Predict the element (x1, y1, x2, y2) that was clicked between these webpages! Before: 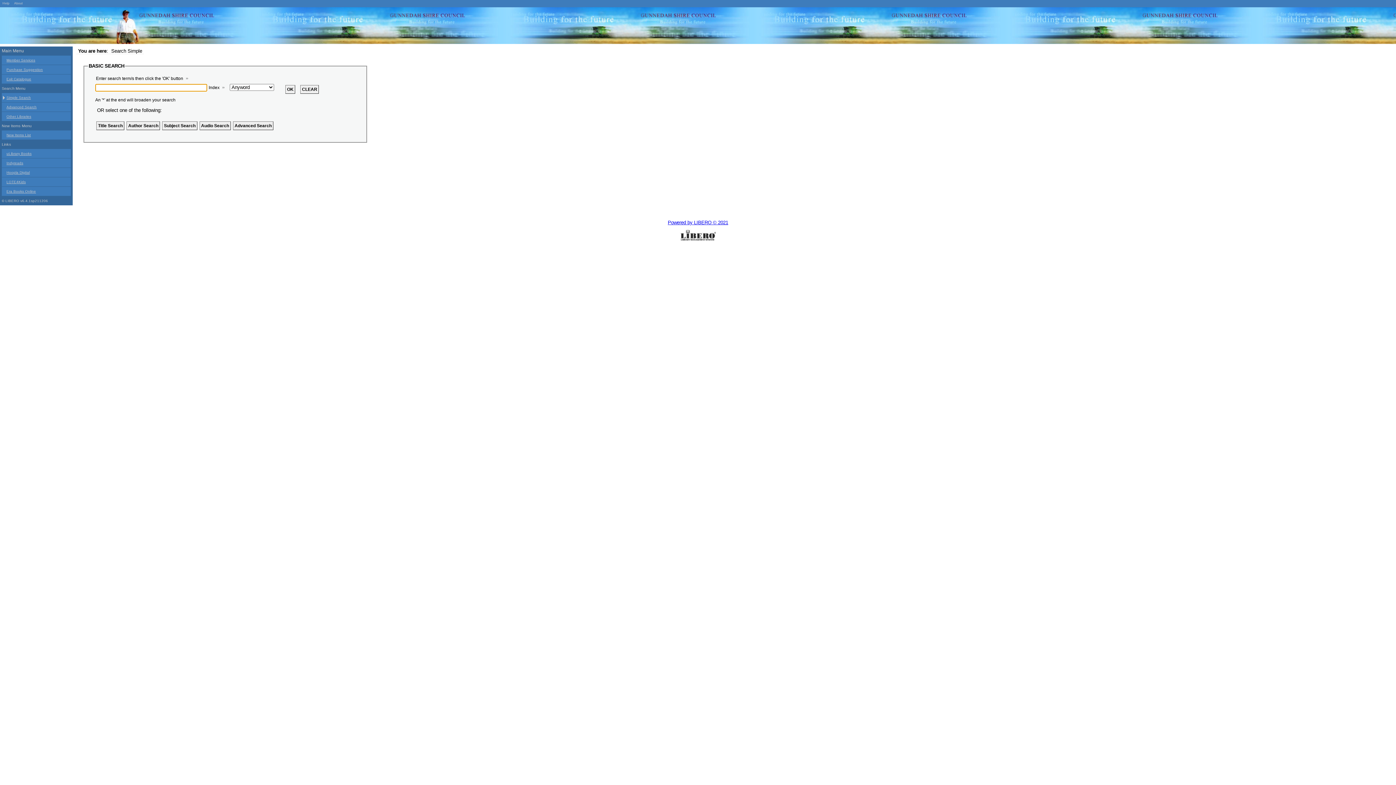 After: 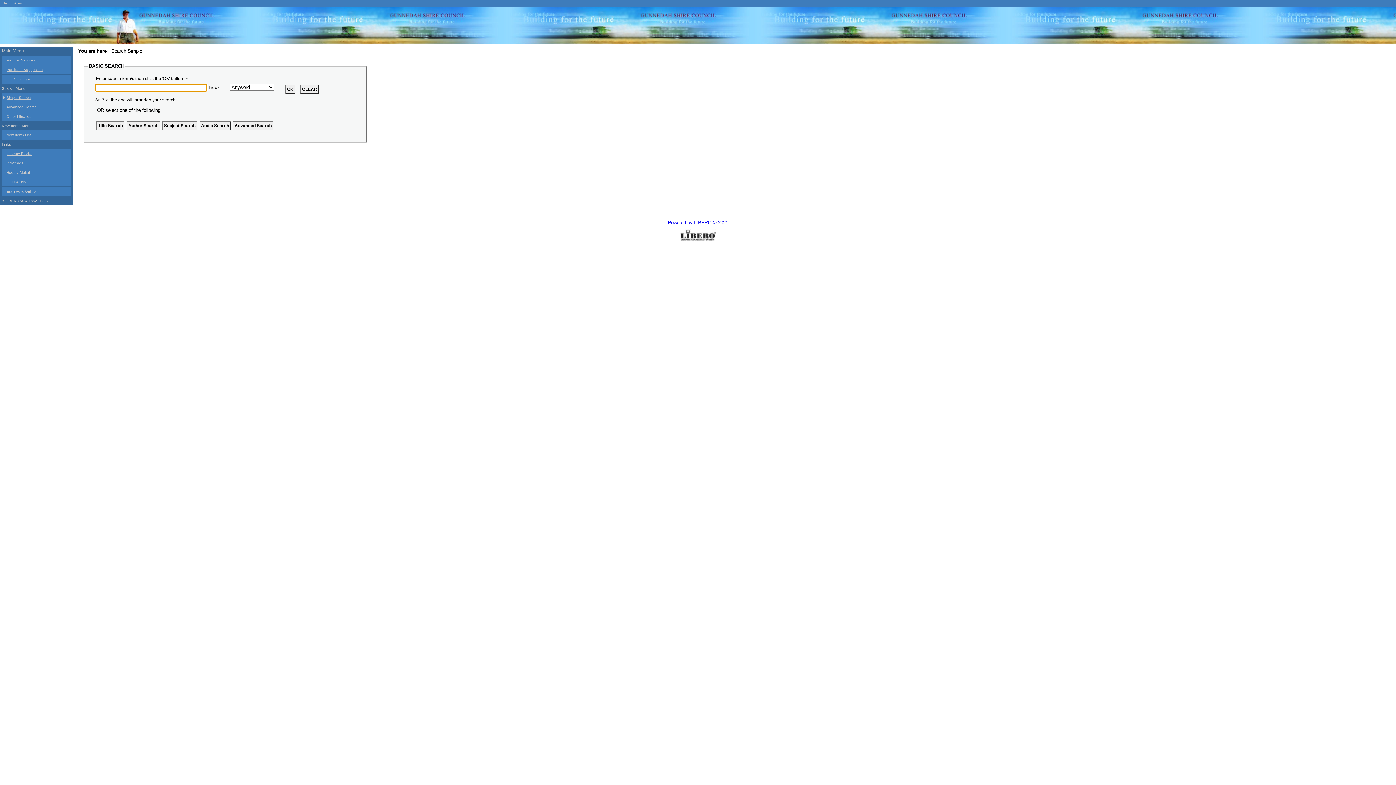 Action: bbox: (0, 7, 218, 46)